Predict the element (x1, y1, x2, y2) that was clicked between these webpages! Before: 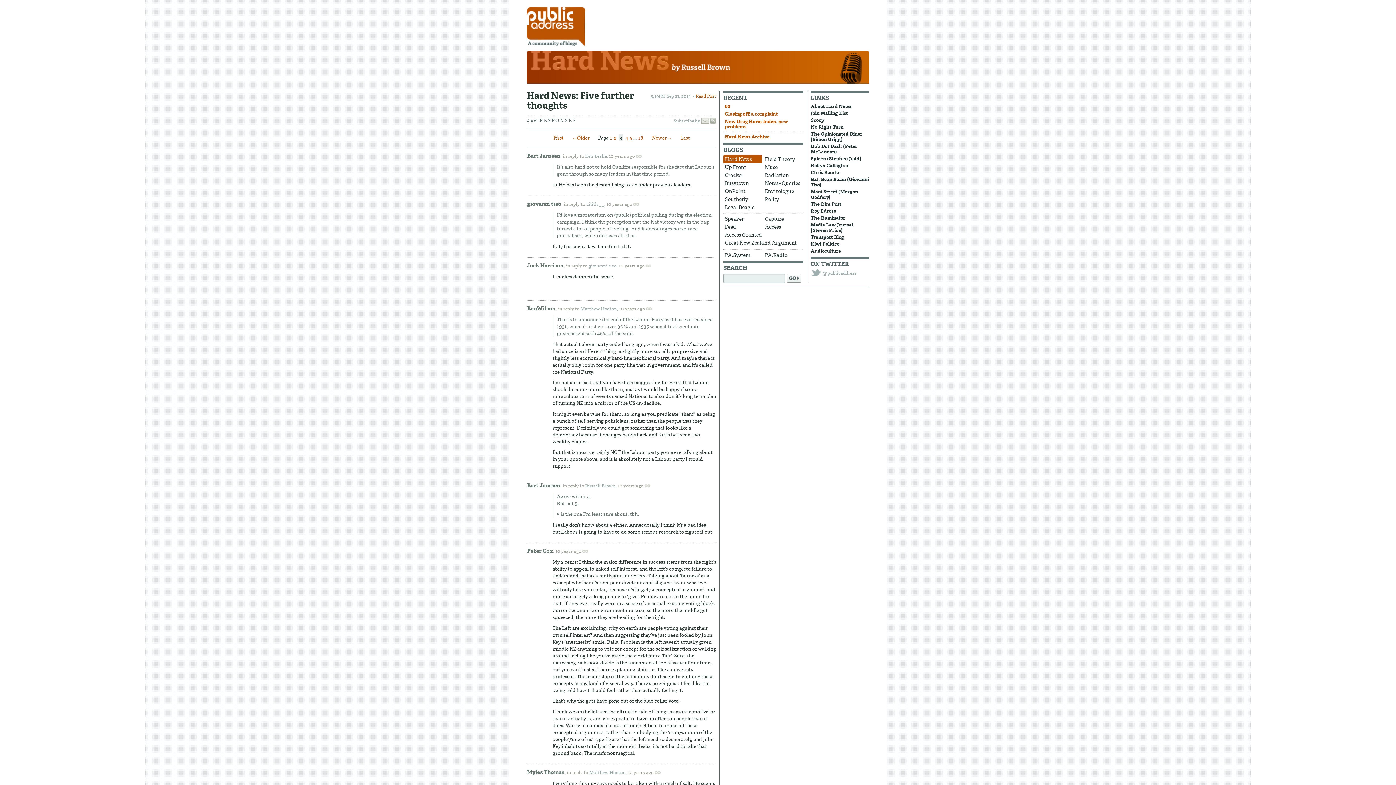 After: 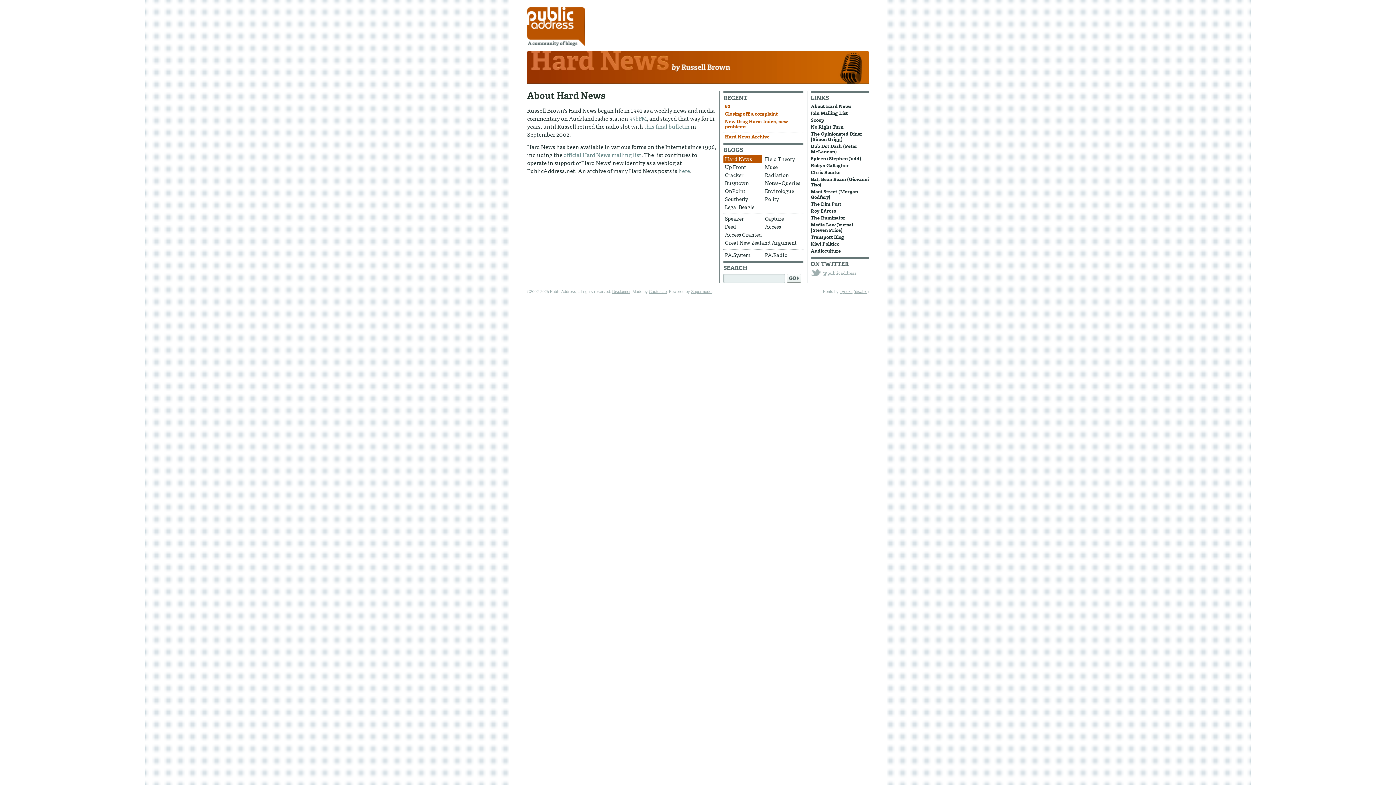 Action: bbox: (810, 102, 851, 109) label: About Hard News